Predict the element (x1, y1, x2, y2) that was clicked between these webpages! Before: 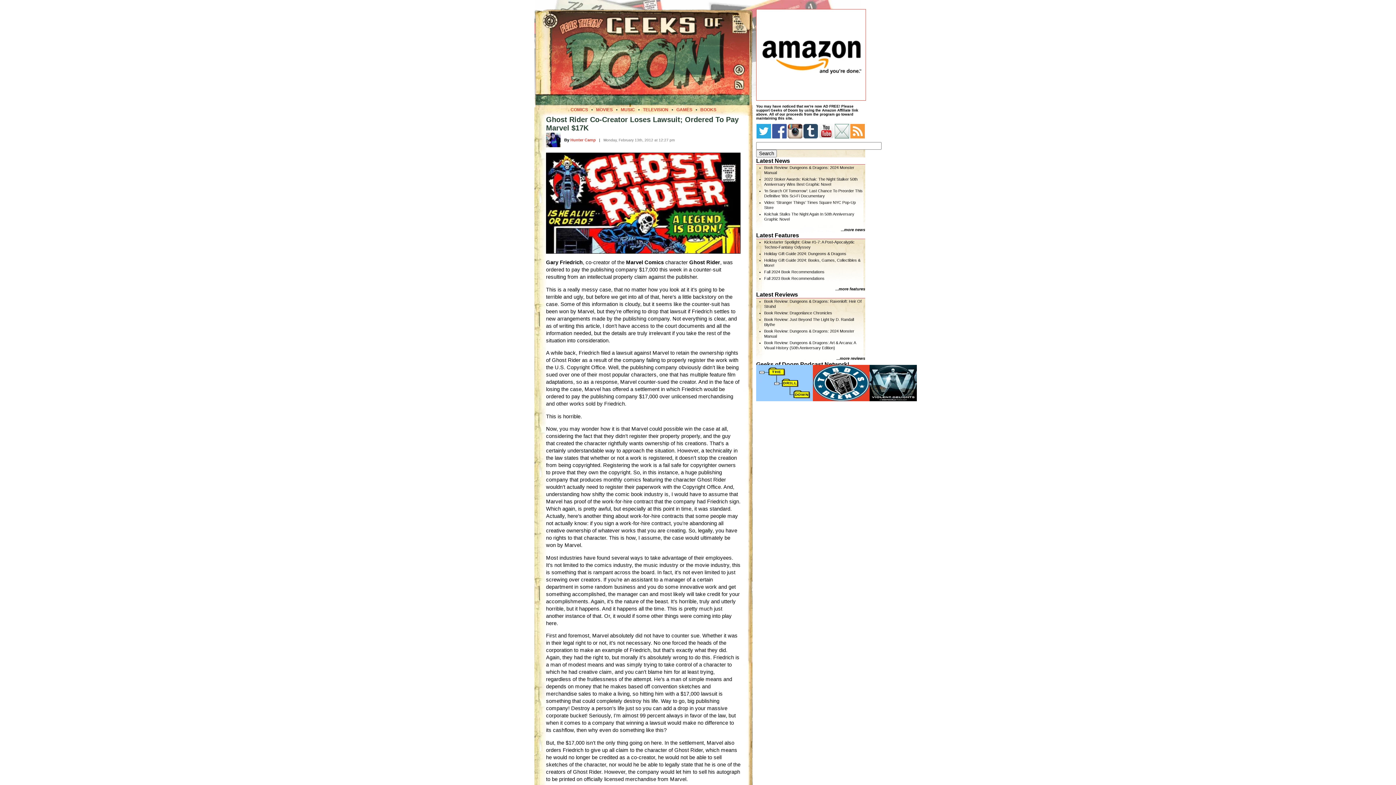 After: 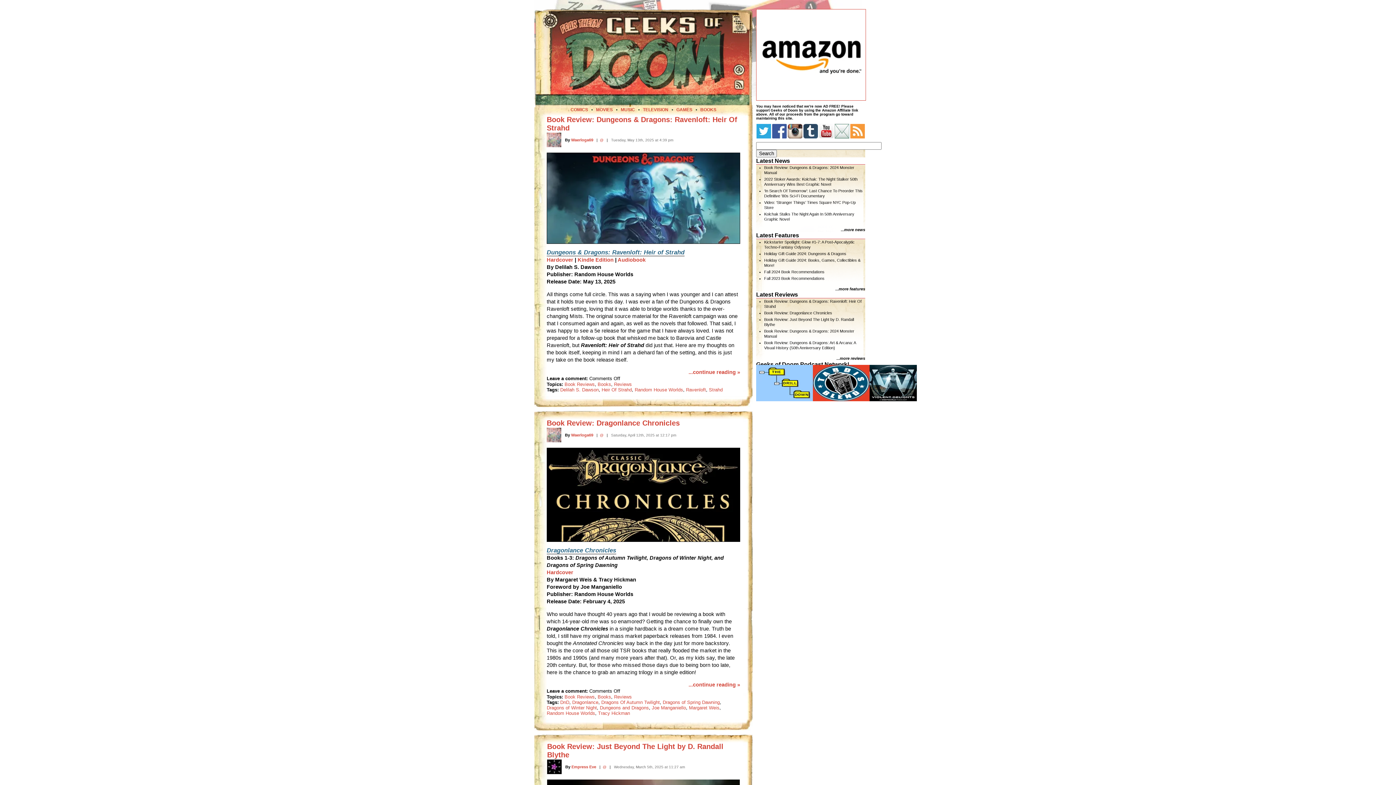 Action: label: BOOKS bbox: (700, 107, 716, 112)